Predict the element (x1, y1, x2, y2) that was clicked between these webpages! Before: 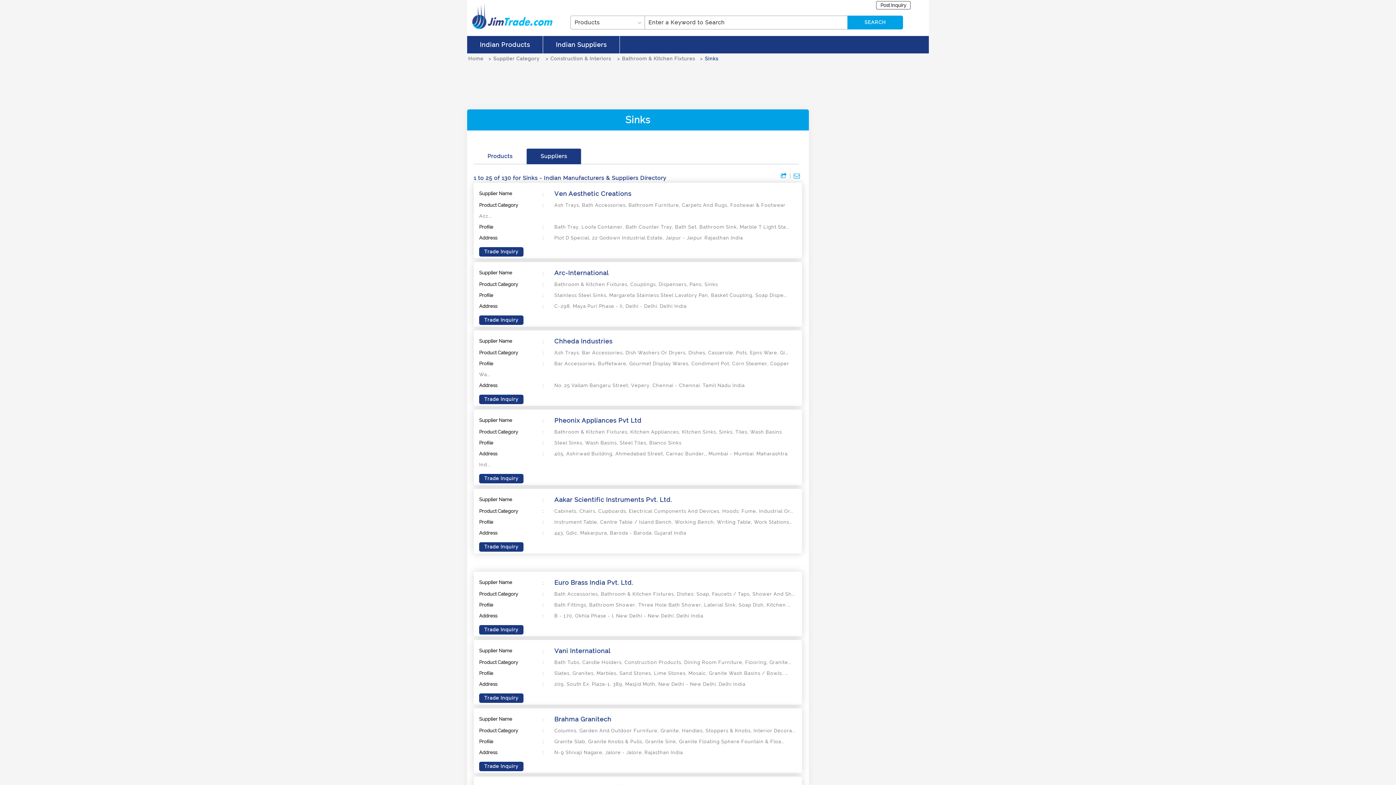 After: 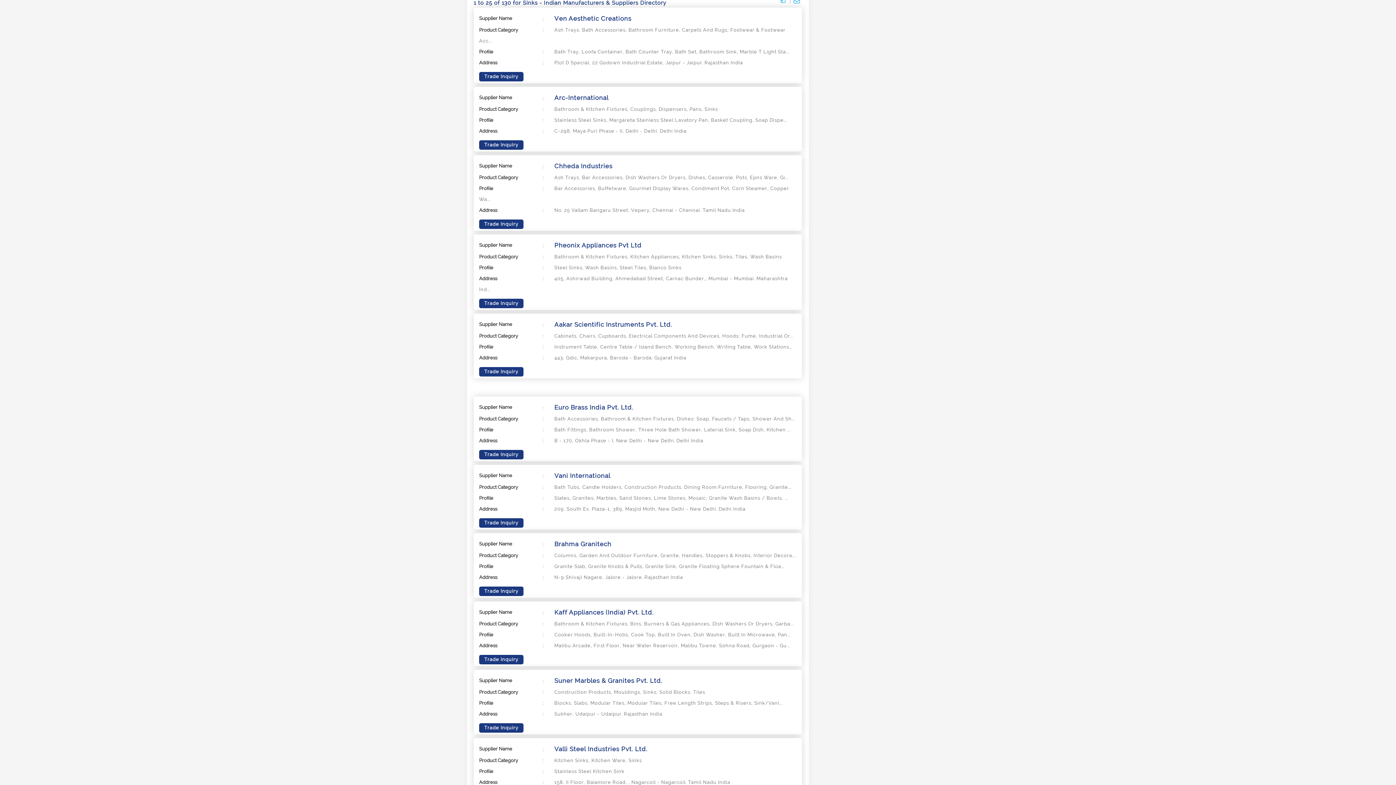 Action: label: Suppliers bbox: (526, 148, 581, 164)